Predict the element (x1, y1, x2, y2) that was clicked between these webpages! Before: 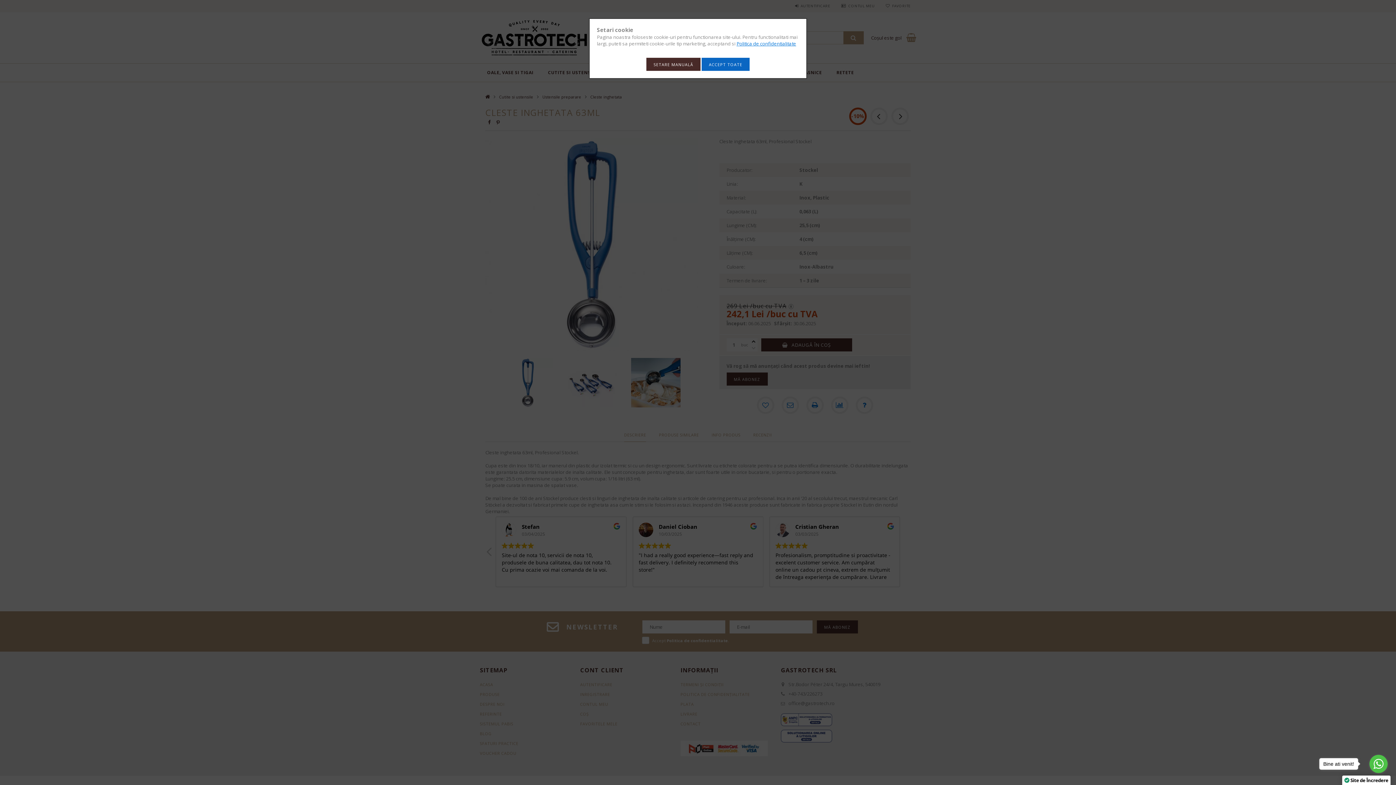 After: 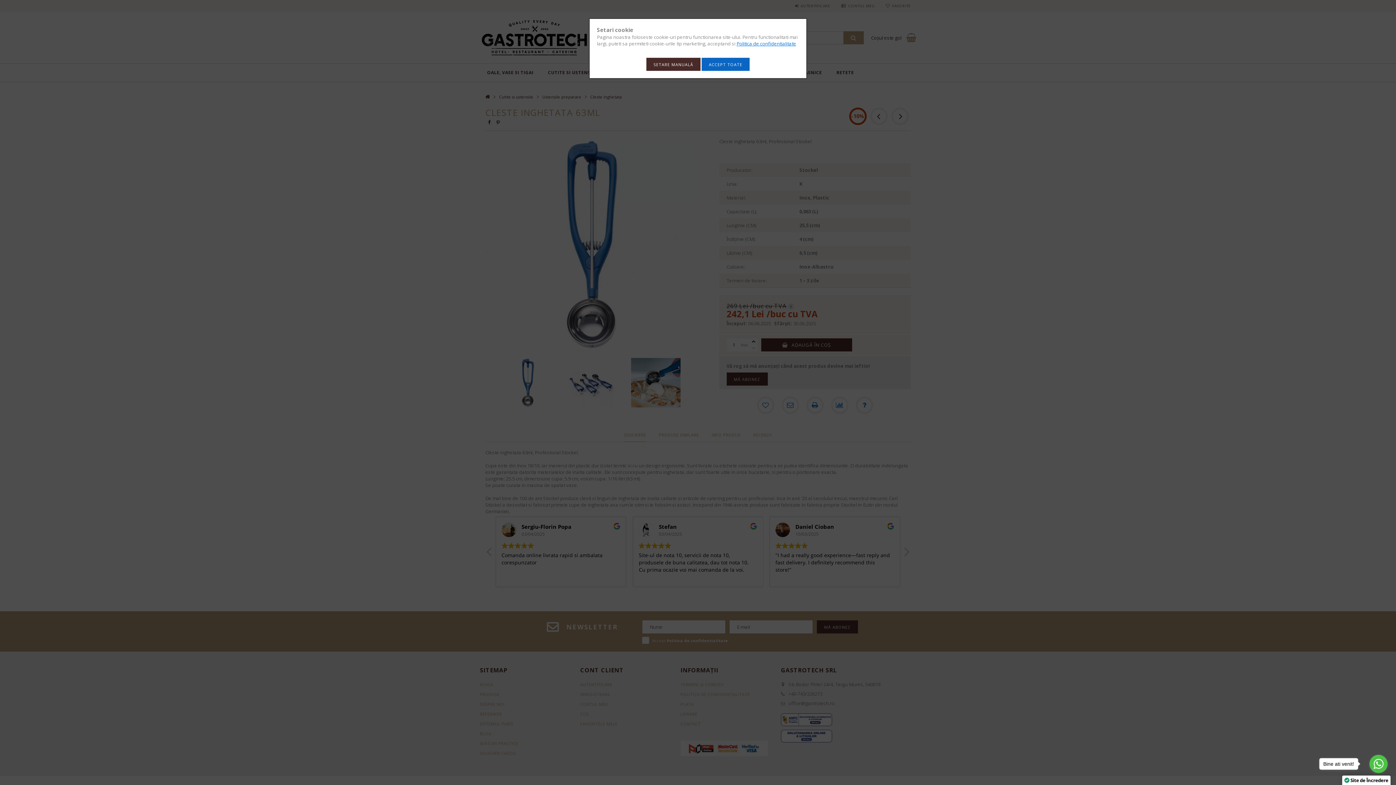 Action: bbox: (736, 40, 796, 46) label: Politica de confidentialitate